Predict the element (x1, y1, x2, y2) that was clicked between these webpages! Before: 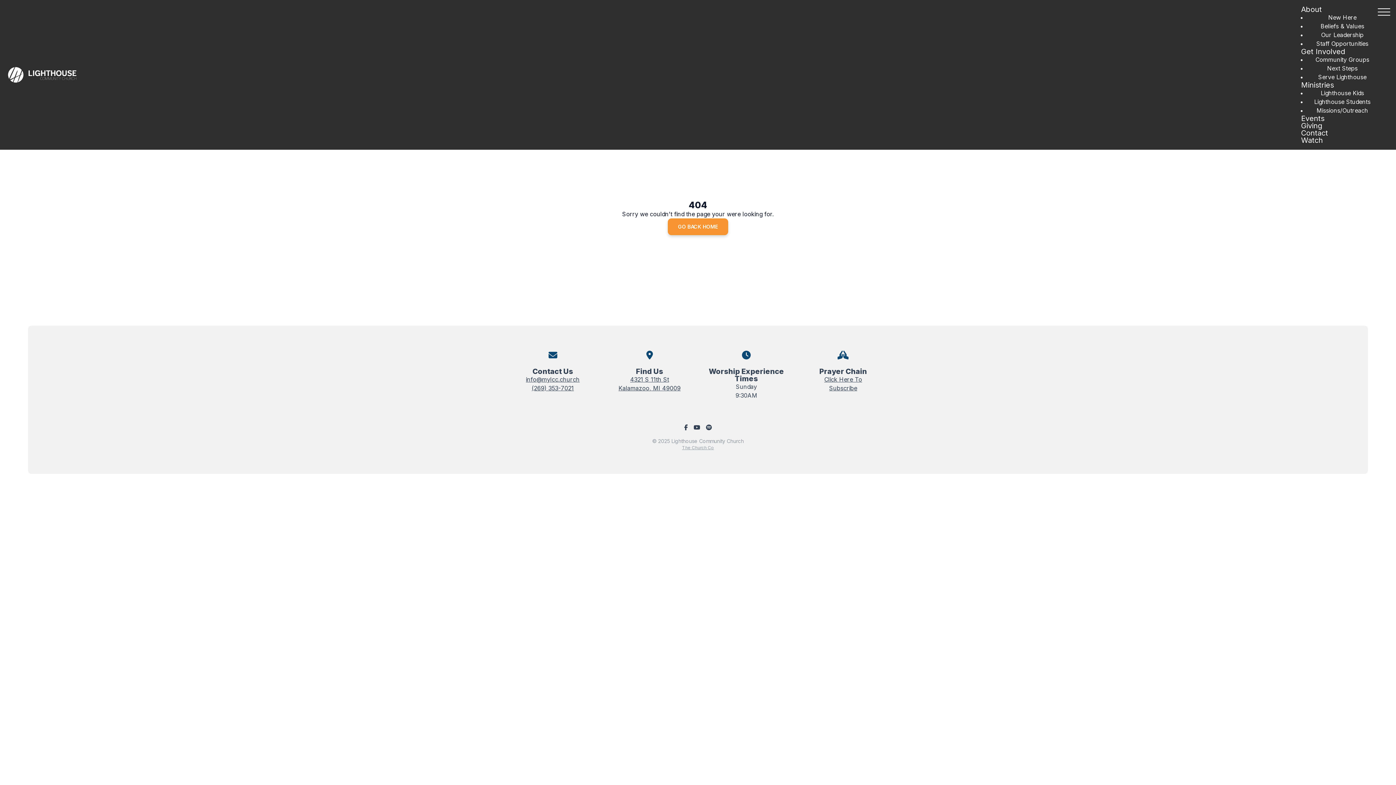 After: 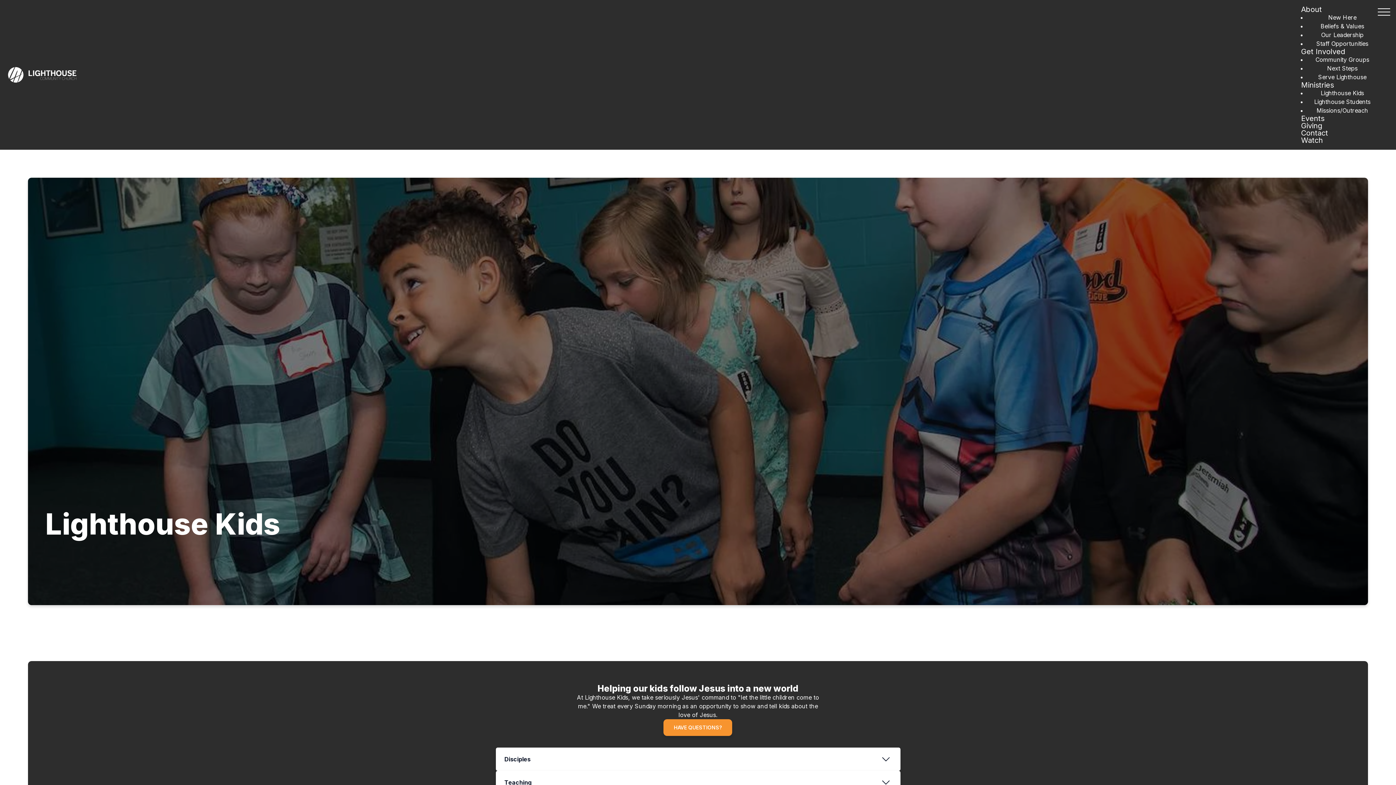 Action: bbox: (1313, 85, 1371, 101) label: Lighthouse Kids